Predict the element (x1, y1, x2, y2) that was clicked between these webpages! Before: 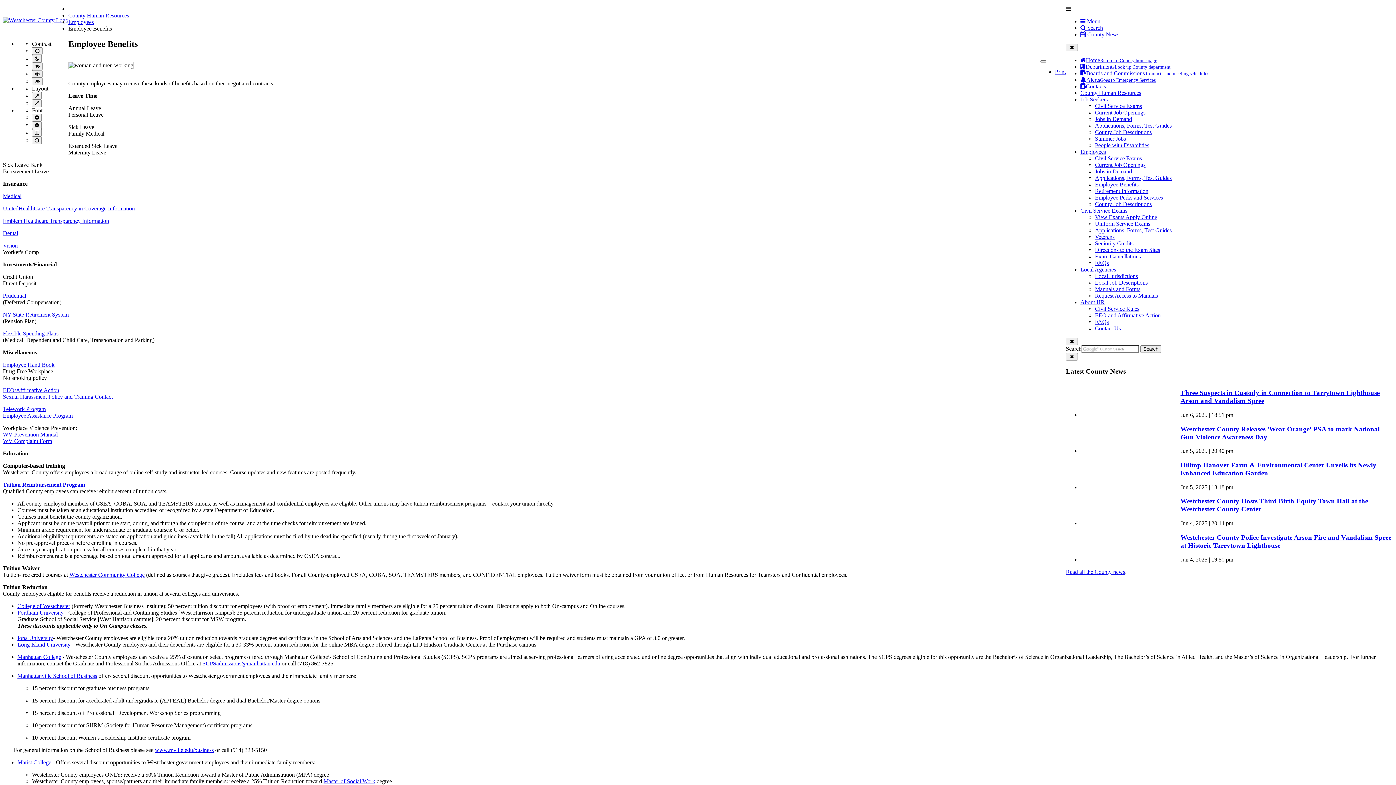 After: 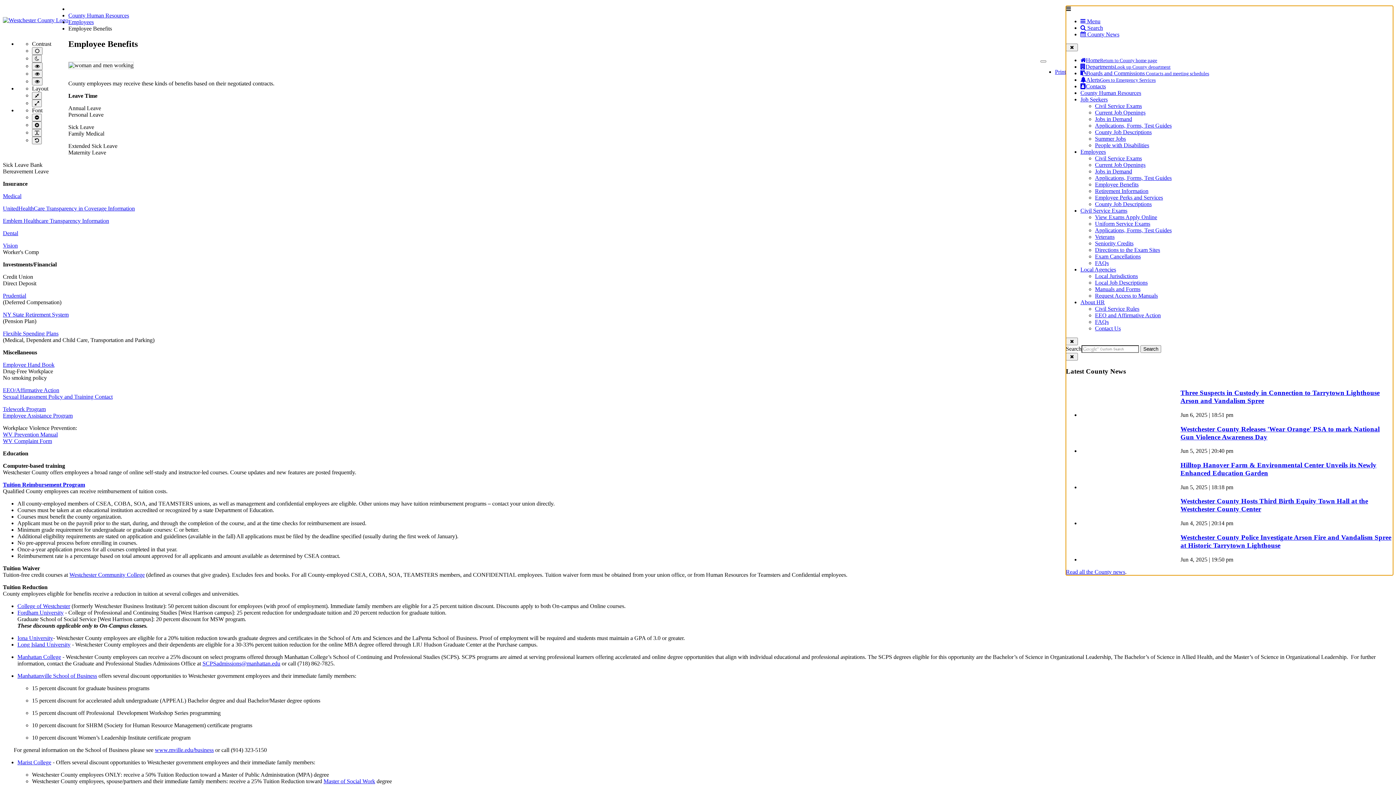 Action: bbox: (1066, 5, 1071, 12) label: Open menu